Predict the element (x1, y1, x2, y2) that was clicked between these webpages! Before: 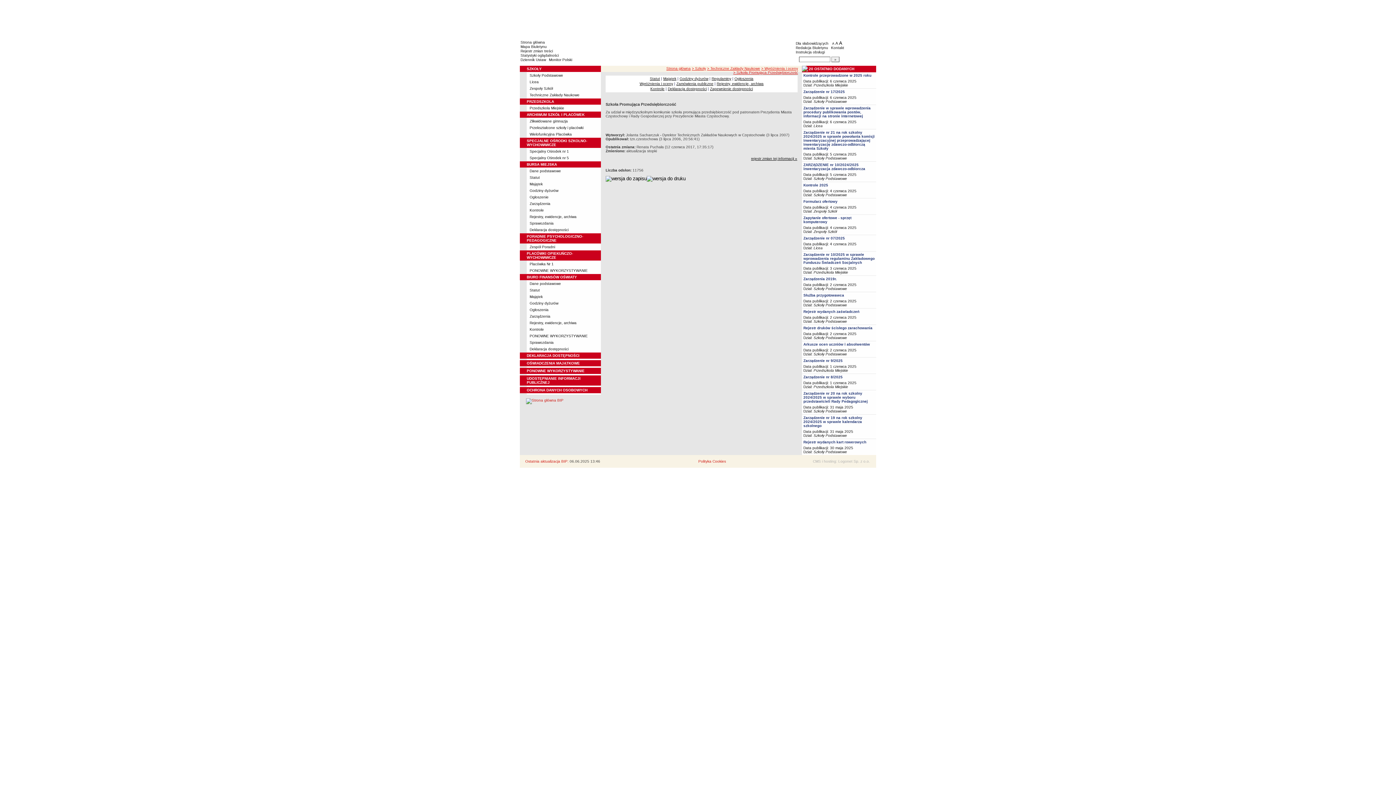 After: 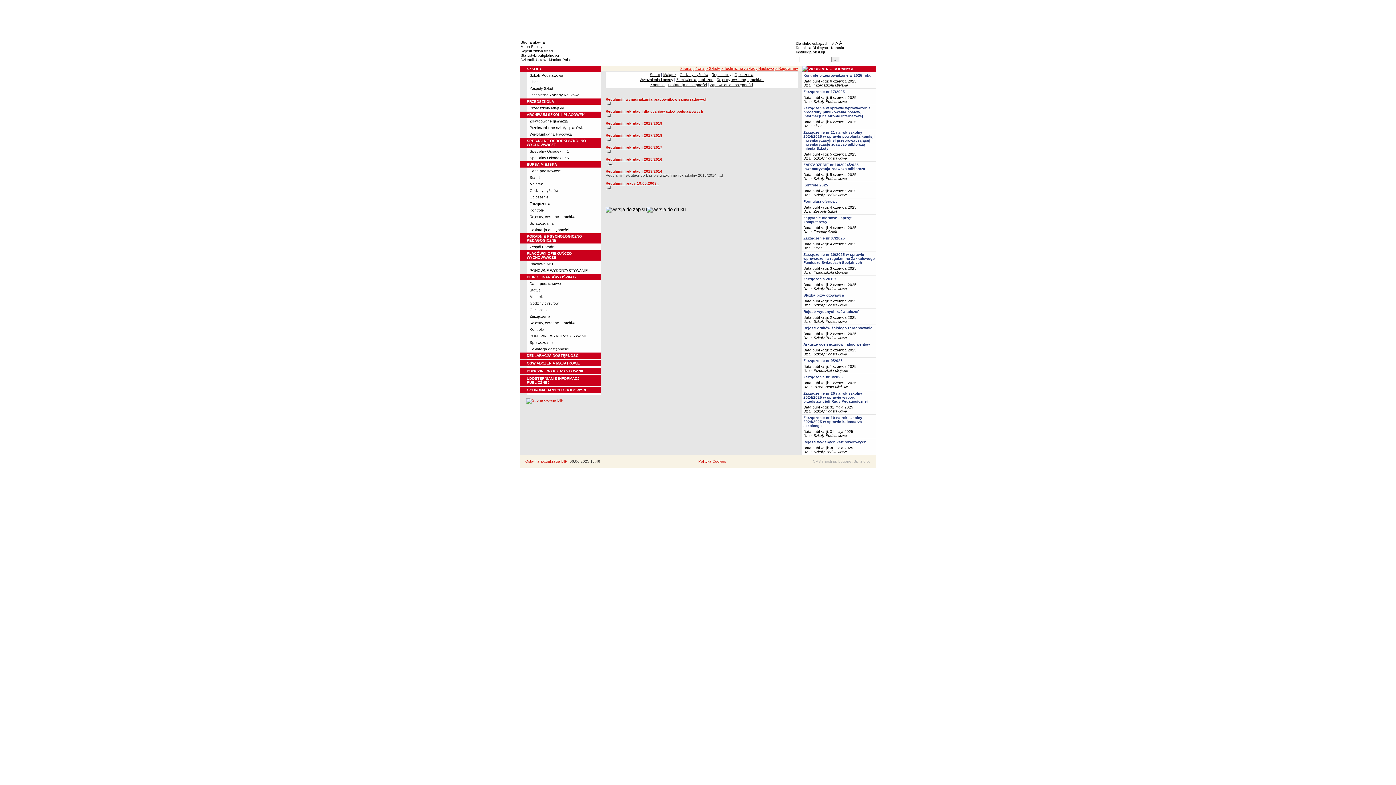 Action: label: Regulaminy bbox: (711, 76, 731, 80)